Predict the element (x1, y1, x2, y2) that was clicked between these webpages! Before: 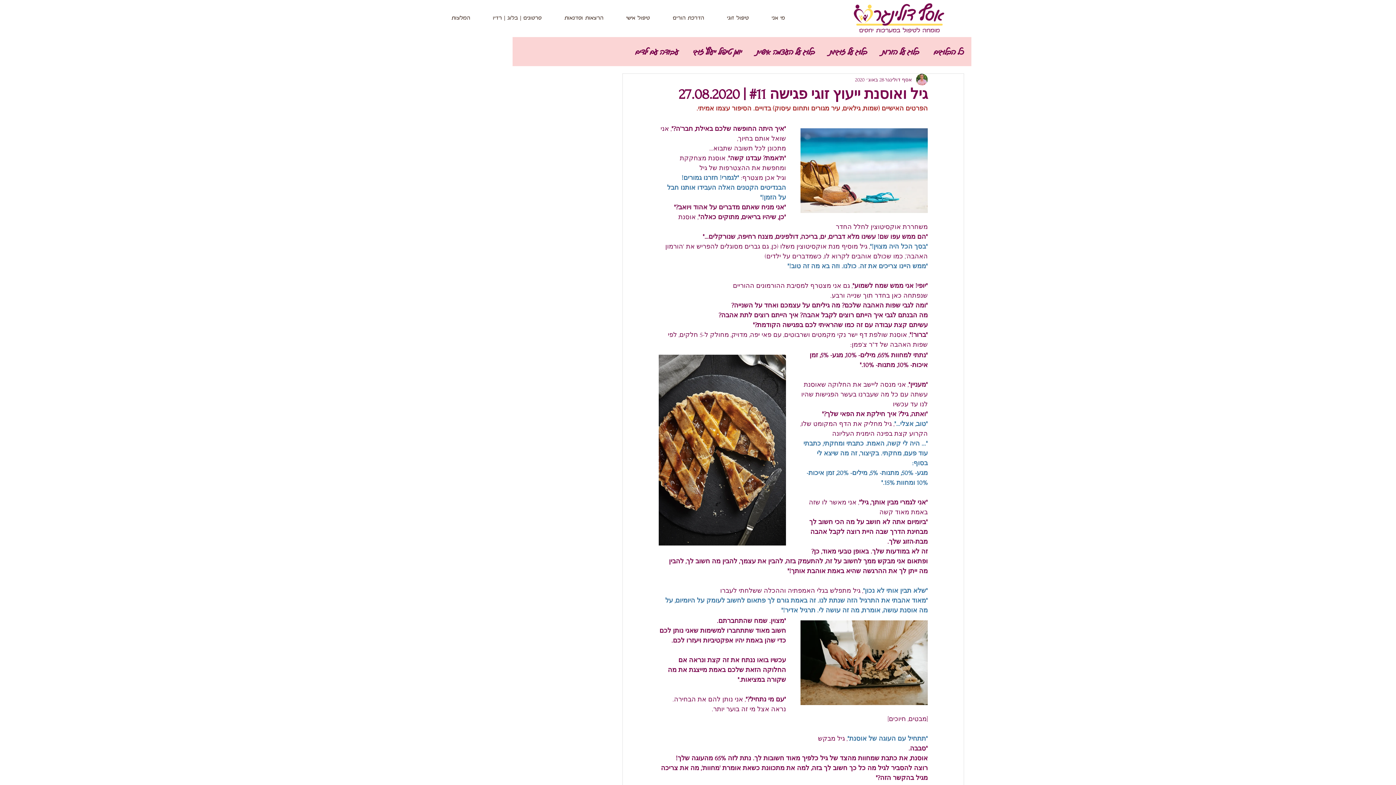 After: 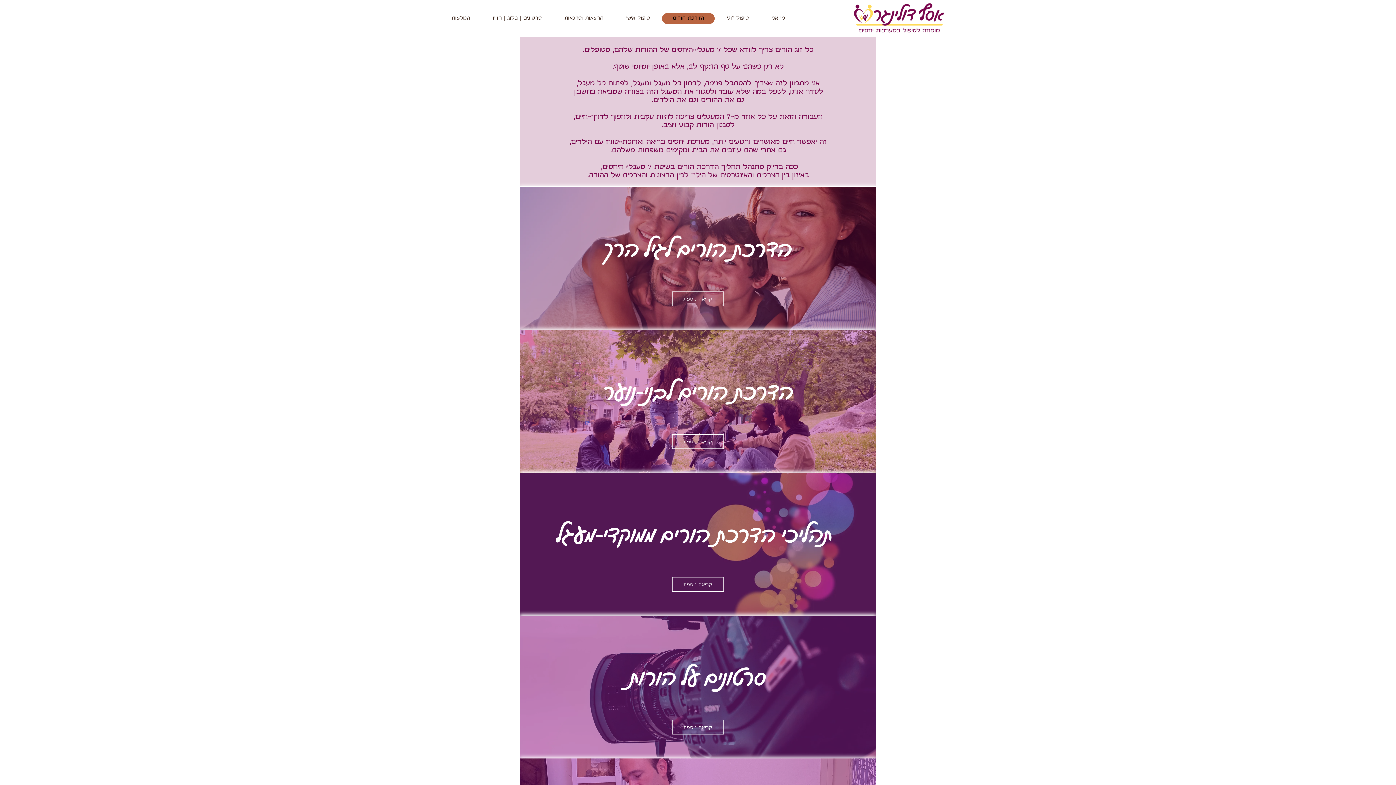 Action: label: הדרכת הורים bbox: (662, 13, 714, 24)